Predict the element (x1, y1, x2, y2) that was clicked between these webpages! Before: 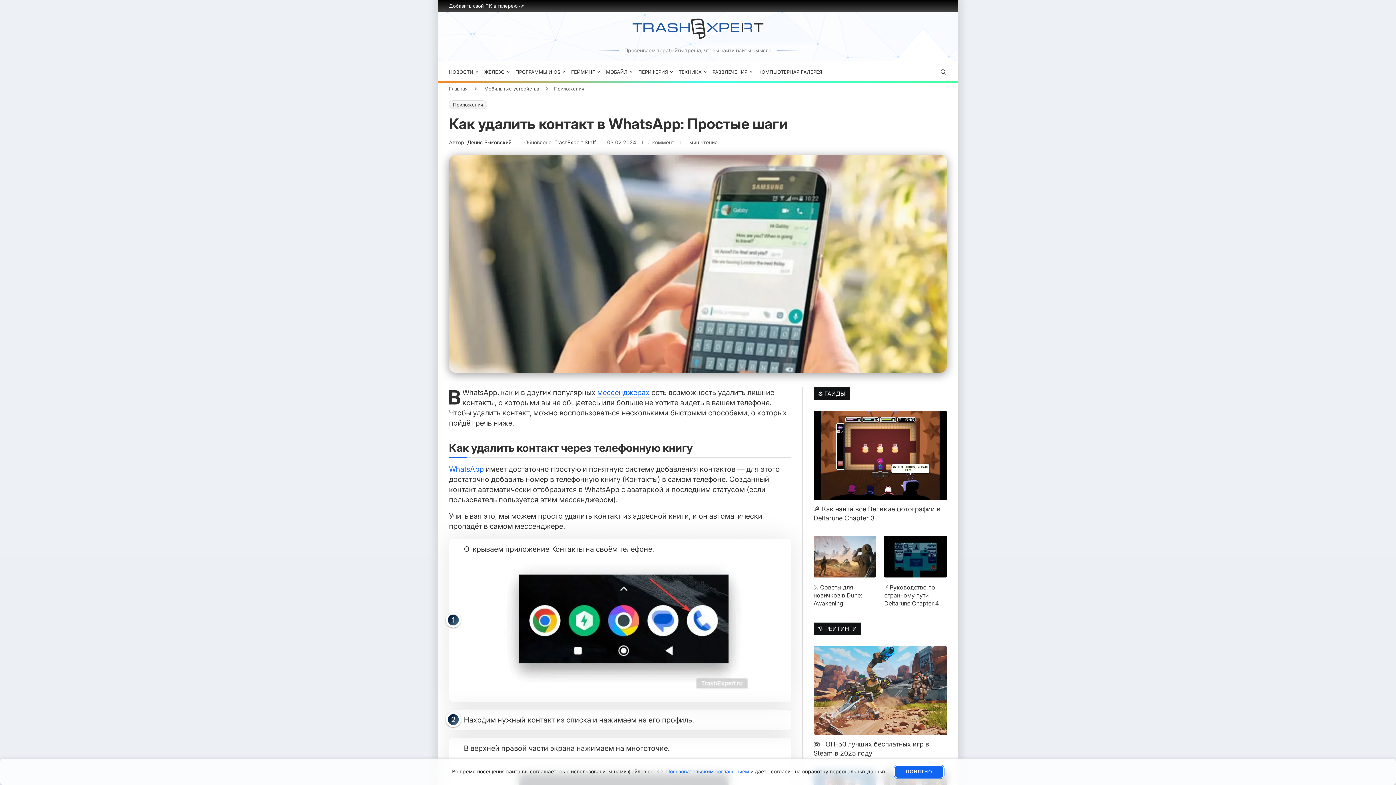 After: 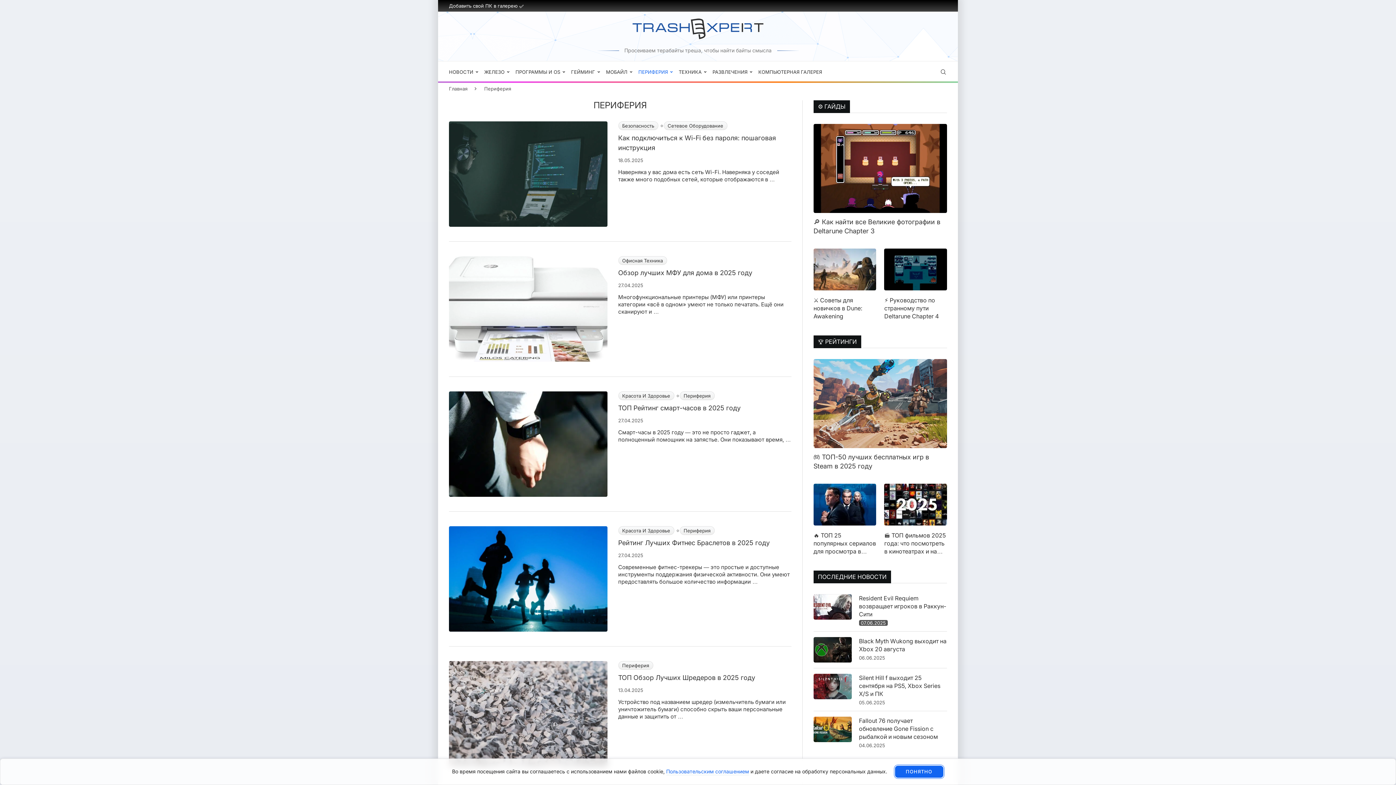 Action: bbox: (638, 61, 668, 82) label: ПЕРИФЕРИЯ